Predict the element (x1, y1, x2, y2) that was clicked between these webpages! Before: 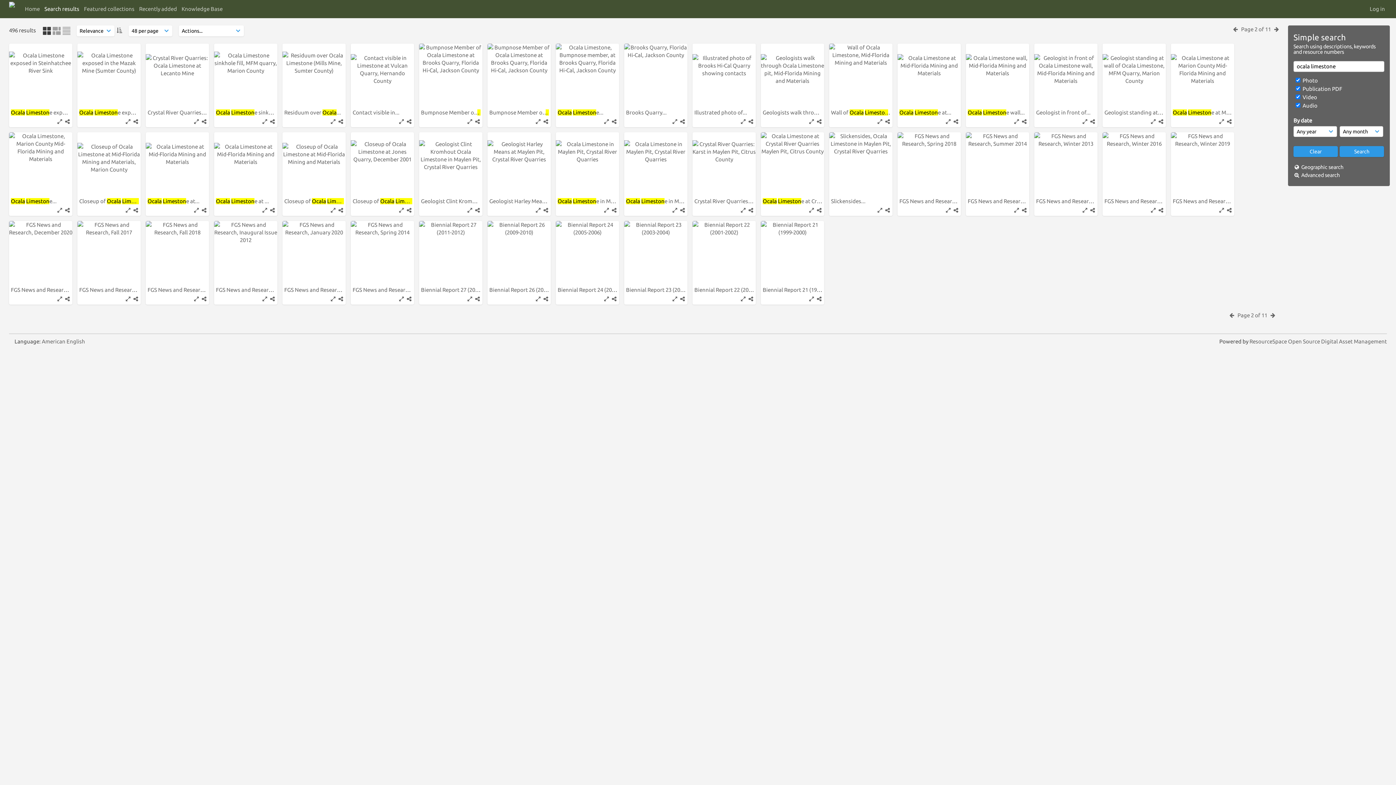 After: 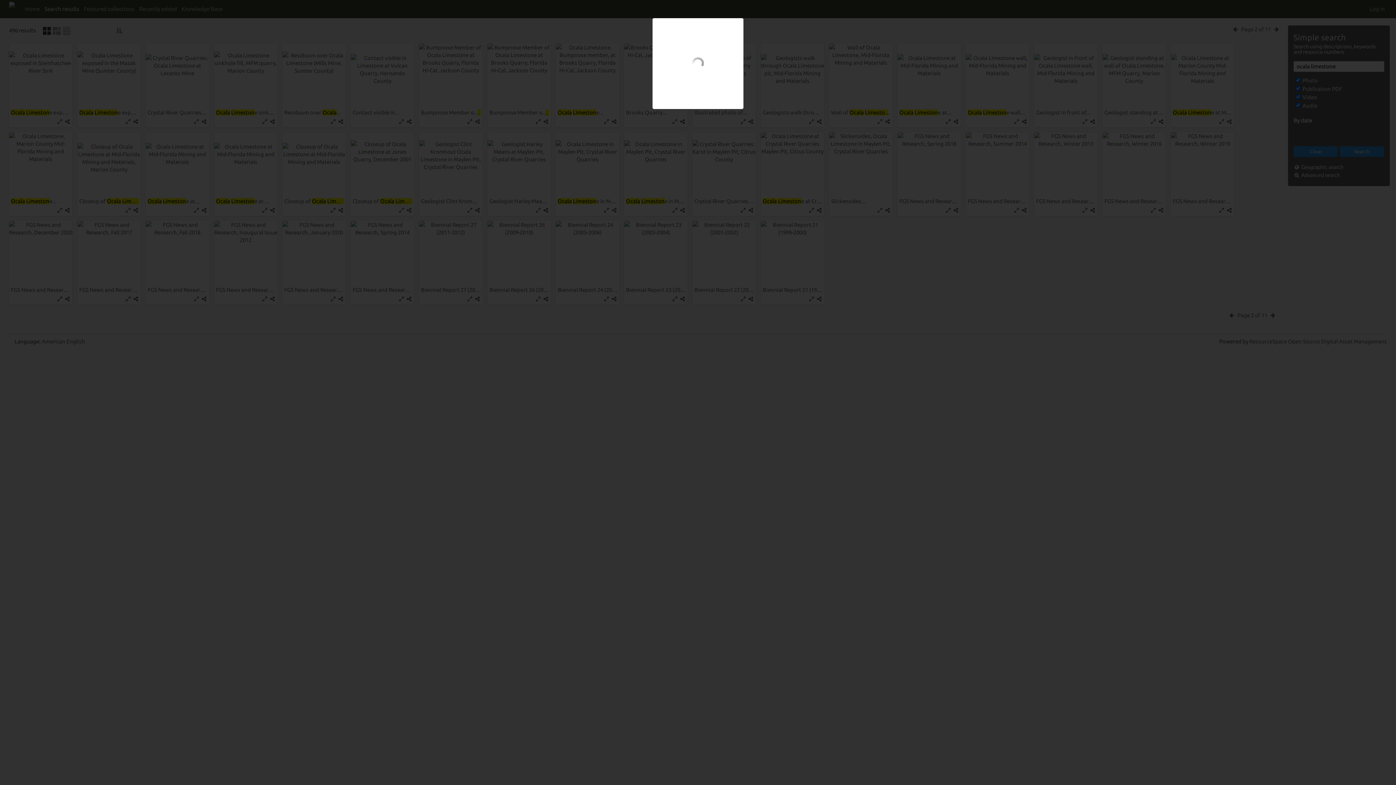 Action: bbox: (741, 118, 745, 124)